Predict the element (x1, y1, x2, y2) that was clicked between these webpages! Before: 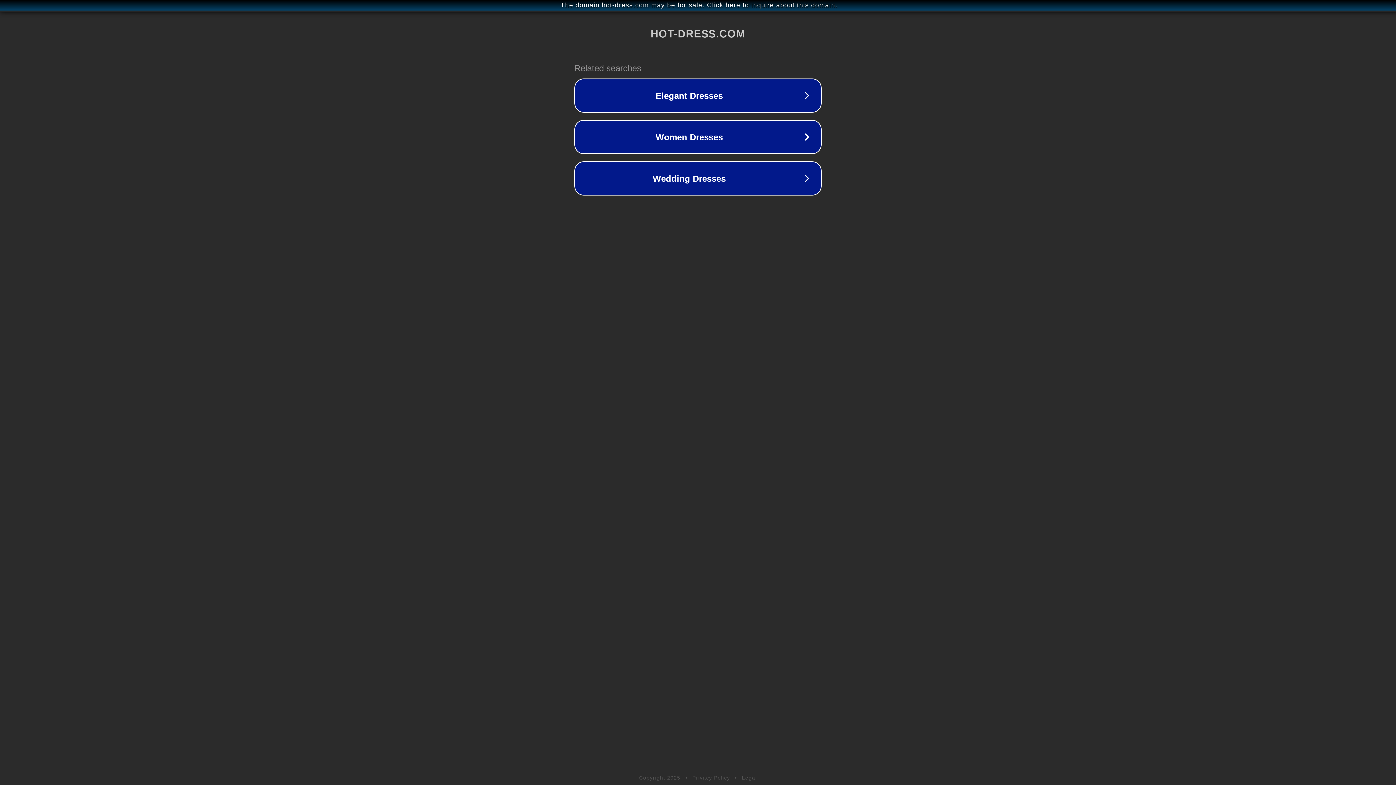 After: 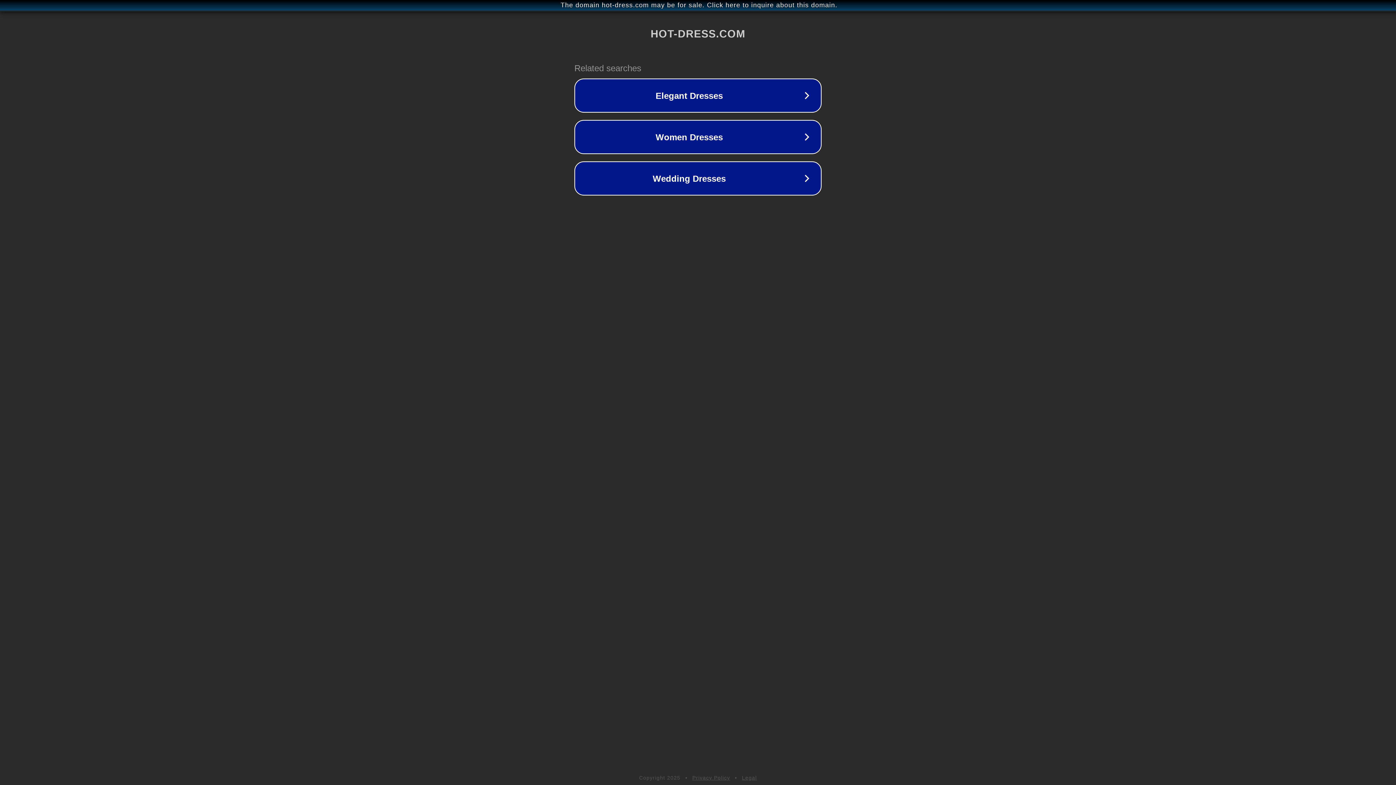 Action: label: Privacy Policy bbox: (692, 775, 730, 781)